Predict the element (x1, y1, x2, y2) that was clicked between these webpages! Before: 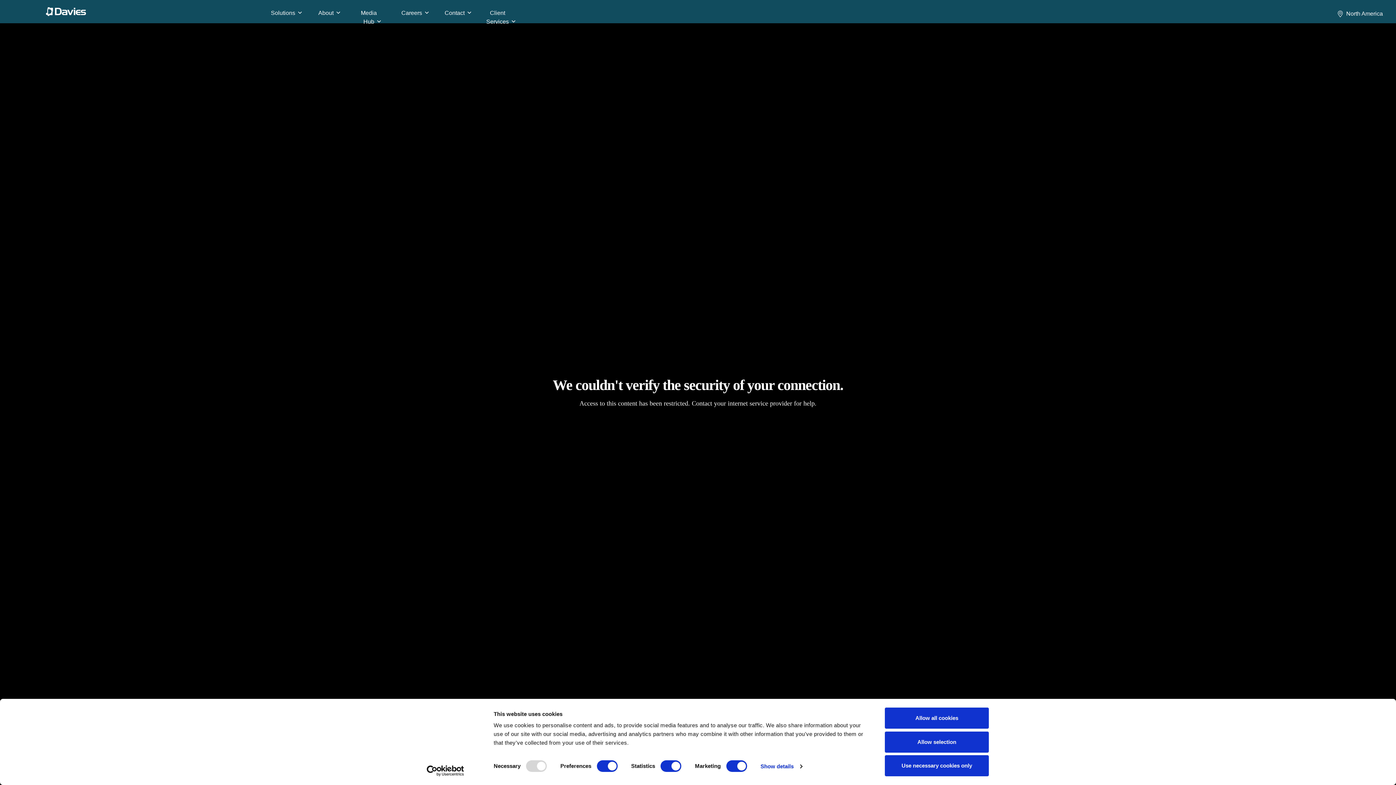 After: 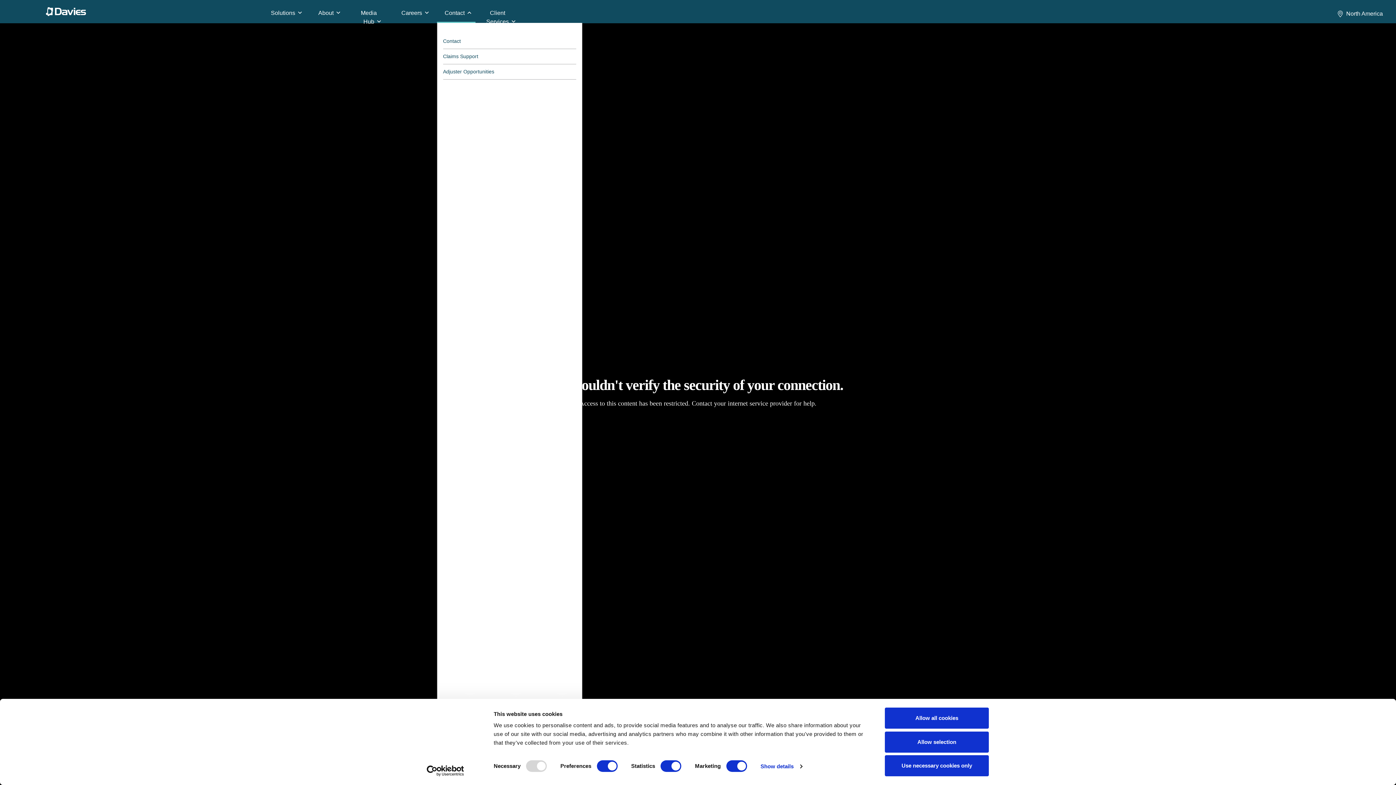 Action: bbox: (436, 4, 479, 18) label: Contact